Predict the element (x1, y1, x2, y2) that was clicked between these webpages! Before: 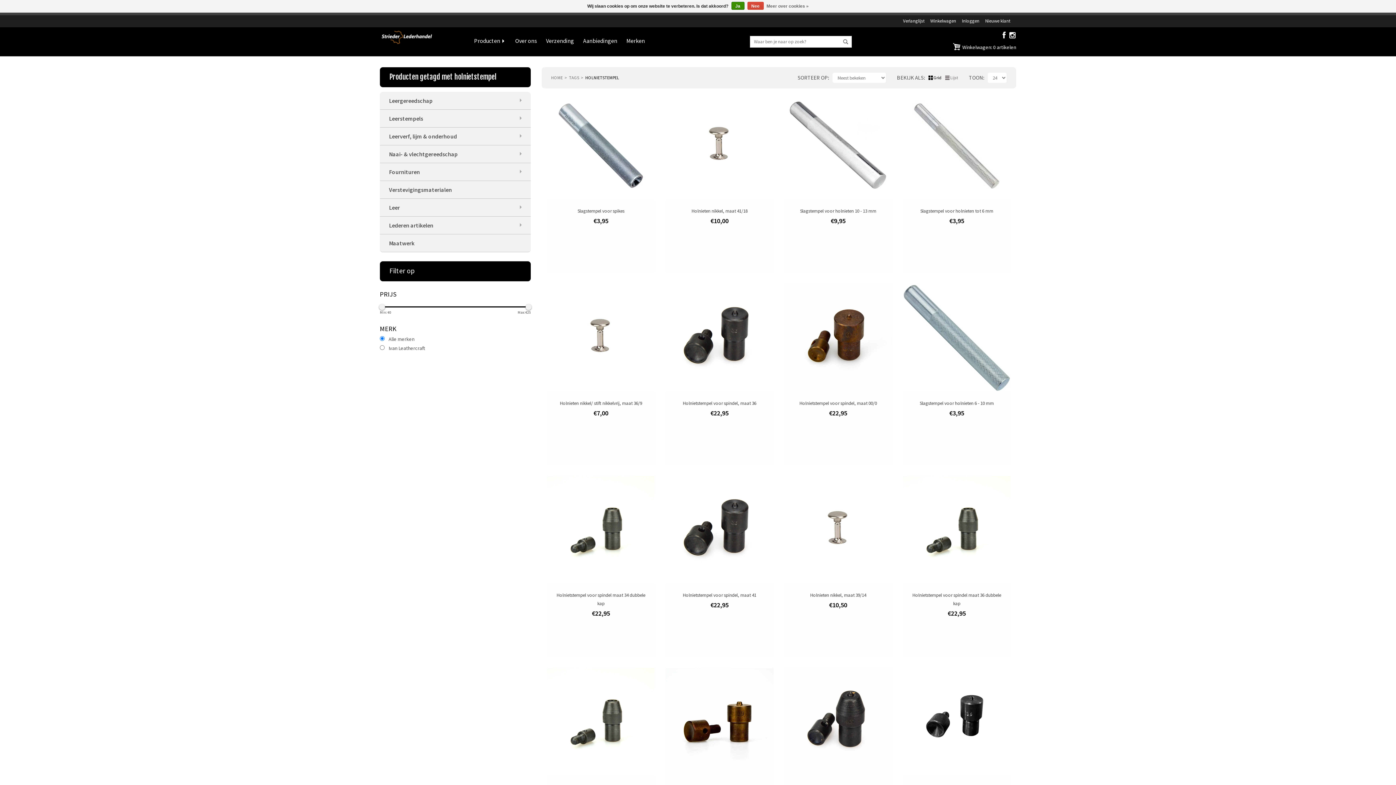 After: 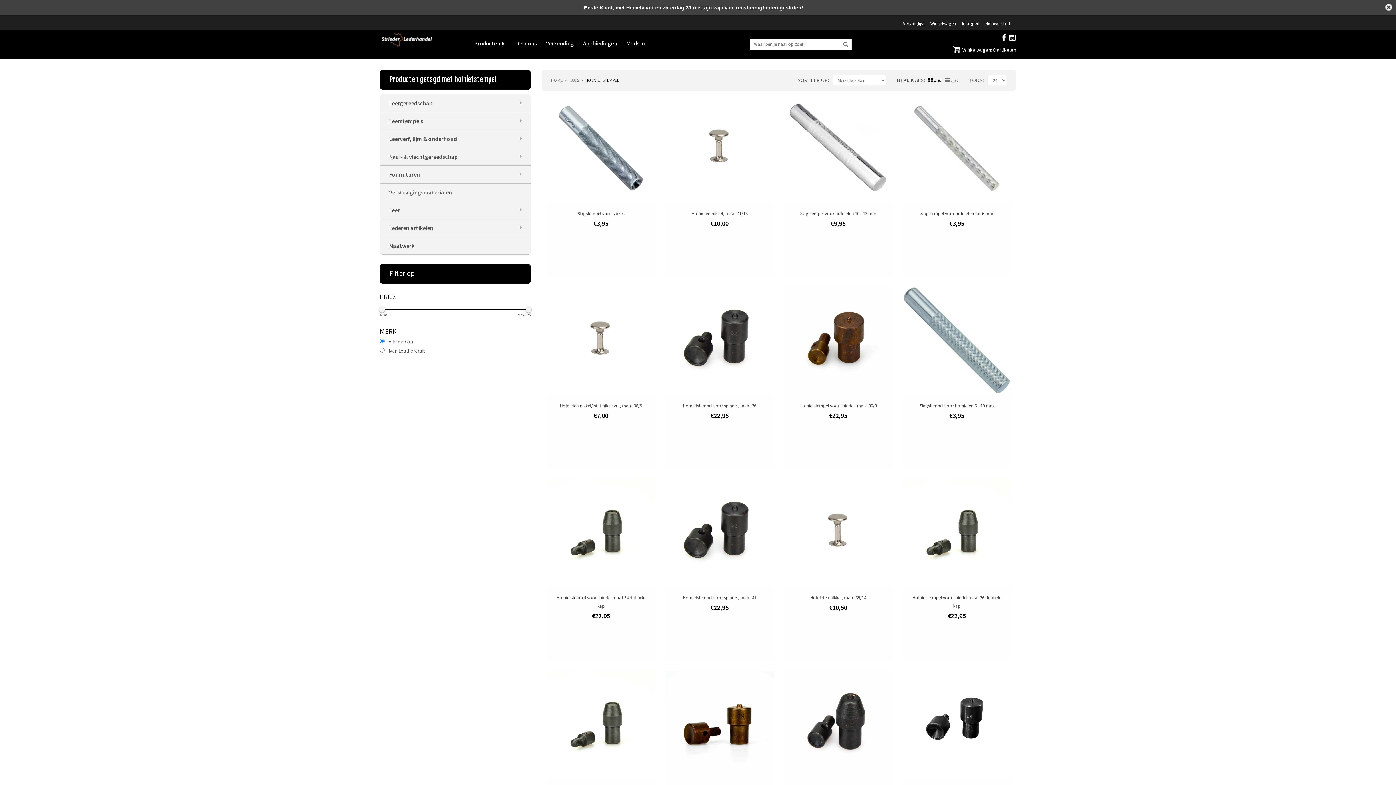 Action: bbox: (747, 1, 763, 9) label: Nee